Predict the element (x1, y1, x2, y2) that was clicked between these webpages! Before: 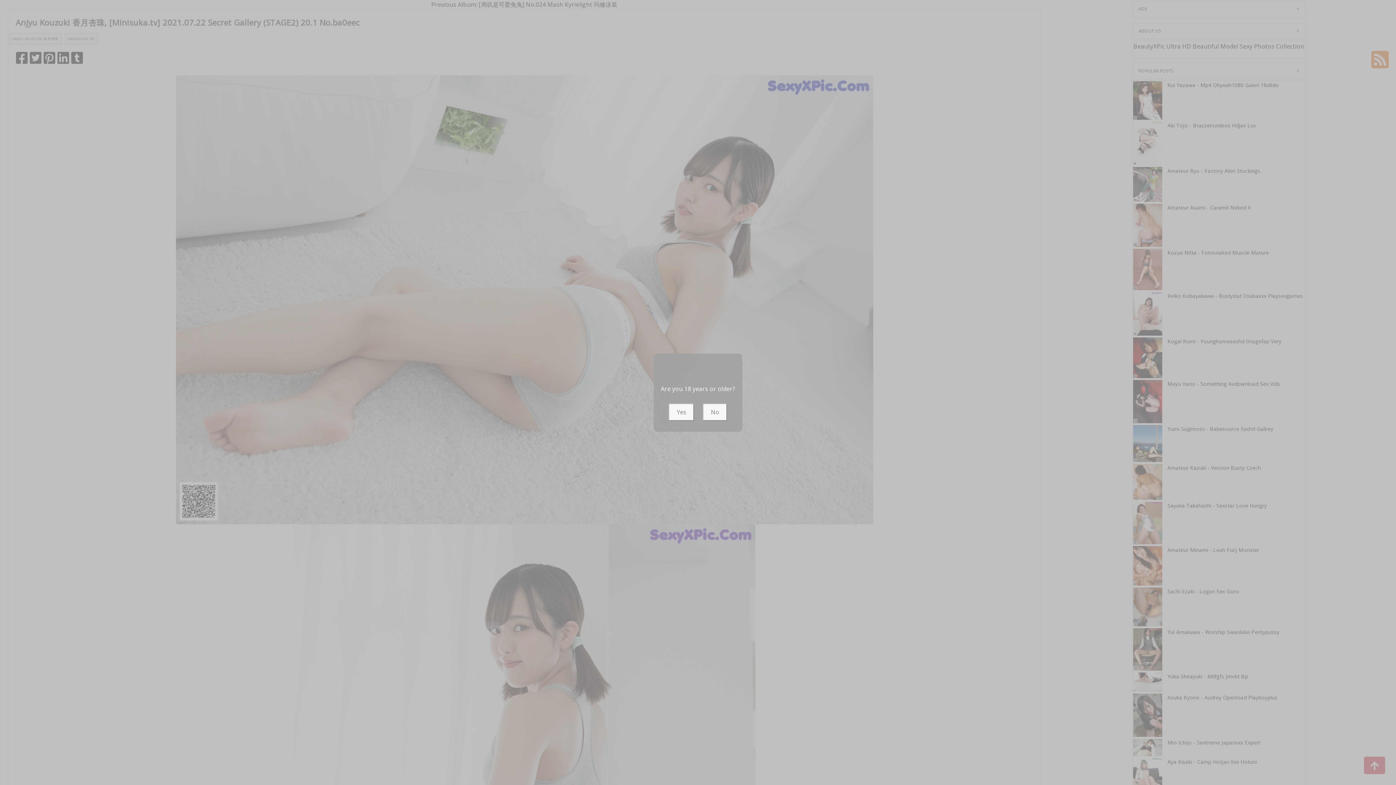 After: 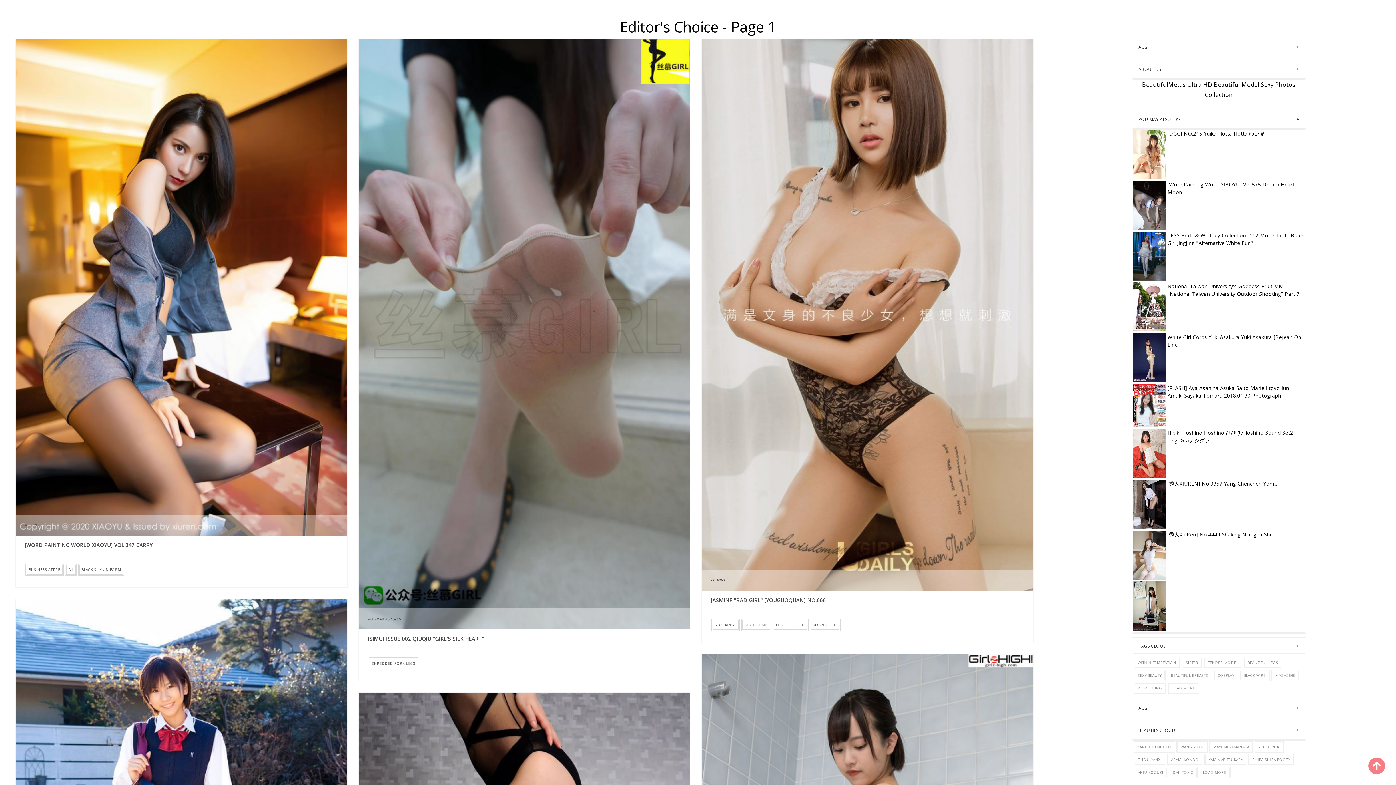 Action: label: No bbox: (703, 403, 727, 420)